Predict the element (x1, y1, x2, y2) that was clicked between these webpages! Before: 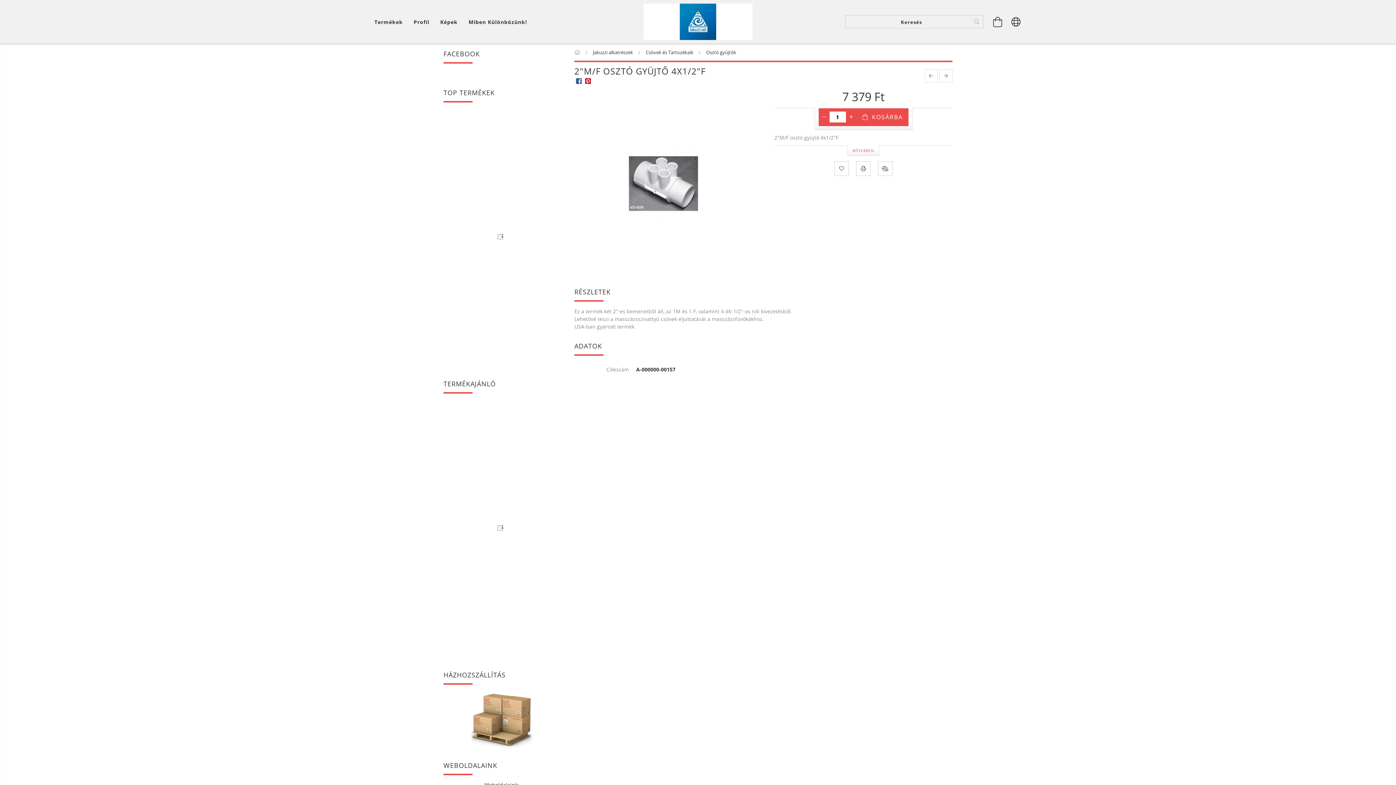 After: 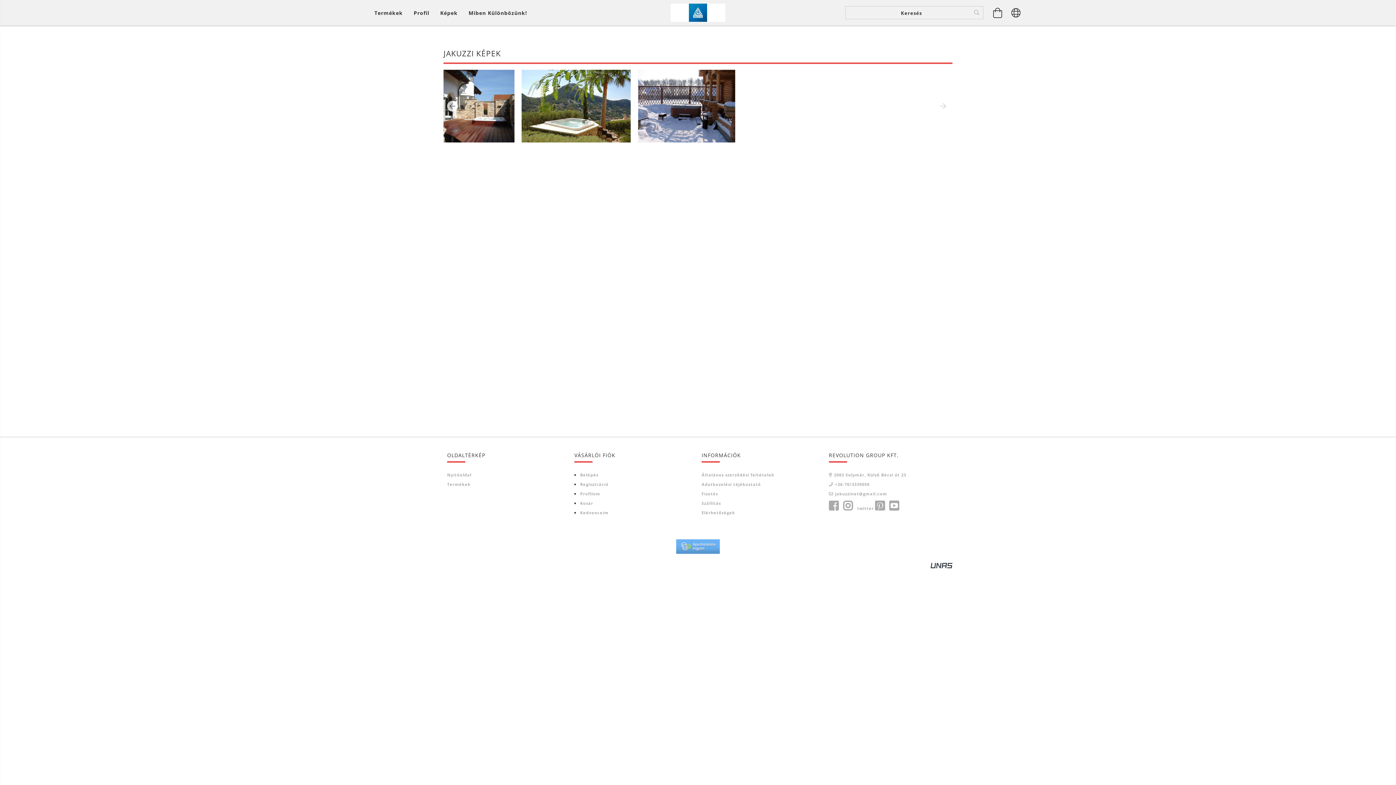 Action: label: Képek bbox: (434, 14, 463, 28)